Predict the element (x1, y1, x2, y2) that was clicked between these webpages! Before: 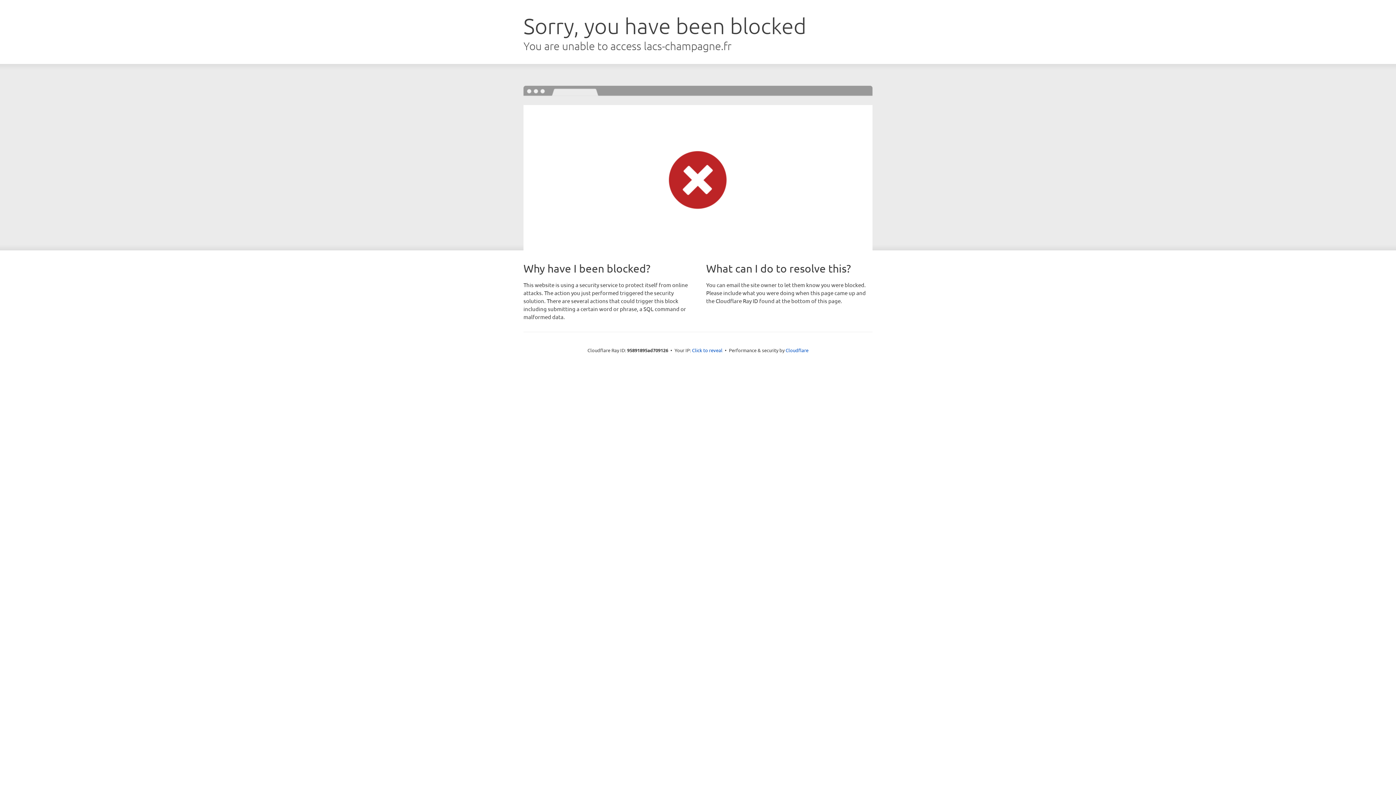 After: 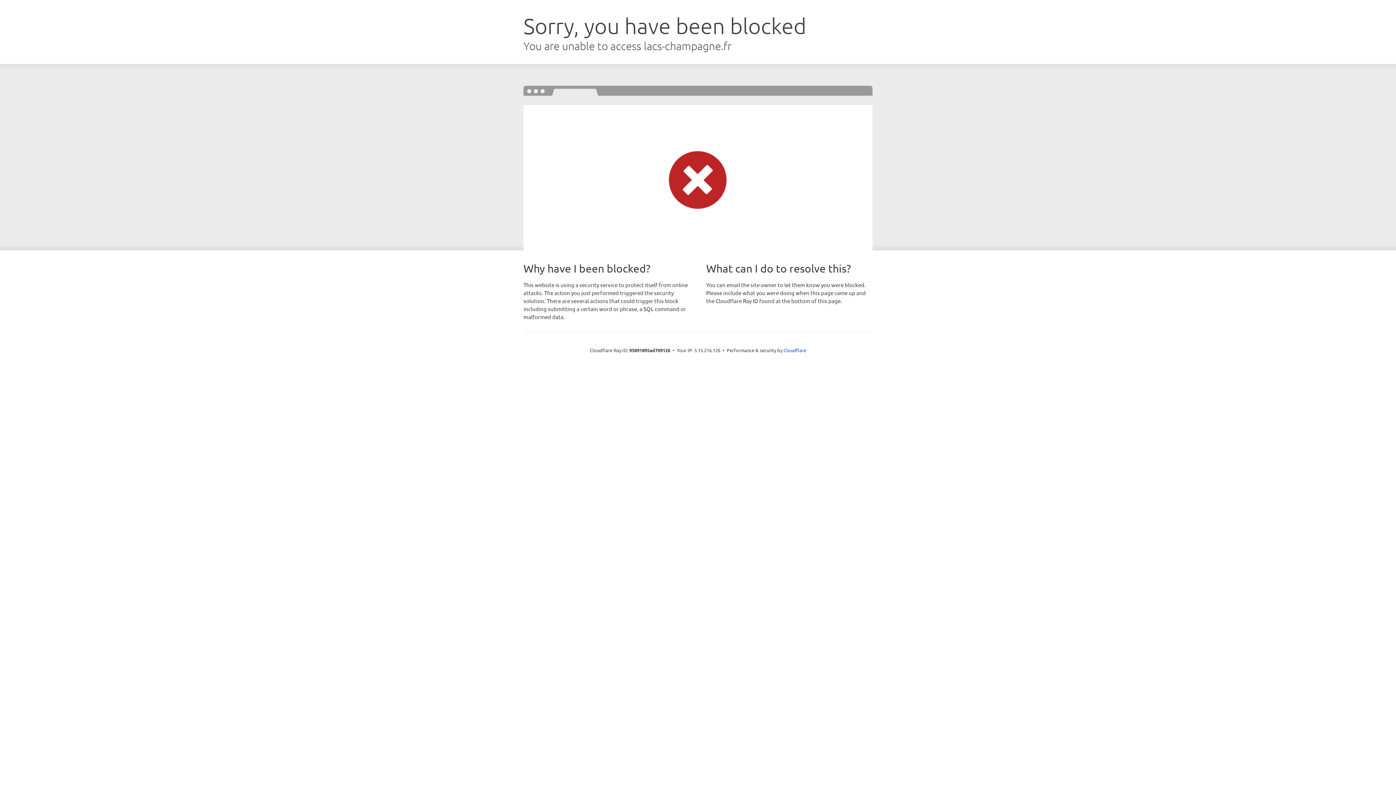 Action: label: Click to reveal bbox: (692, 346, 722, 353)